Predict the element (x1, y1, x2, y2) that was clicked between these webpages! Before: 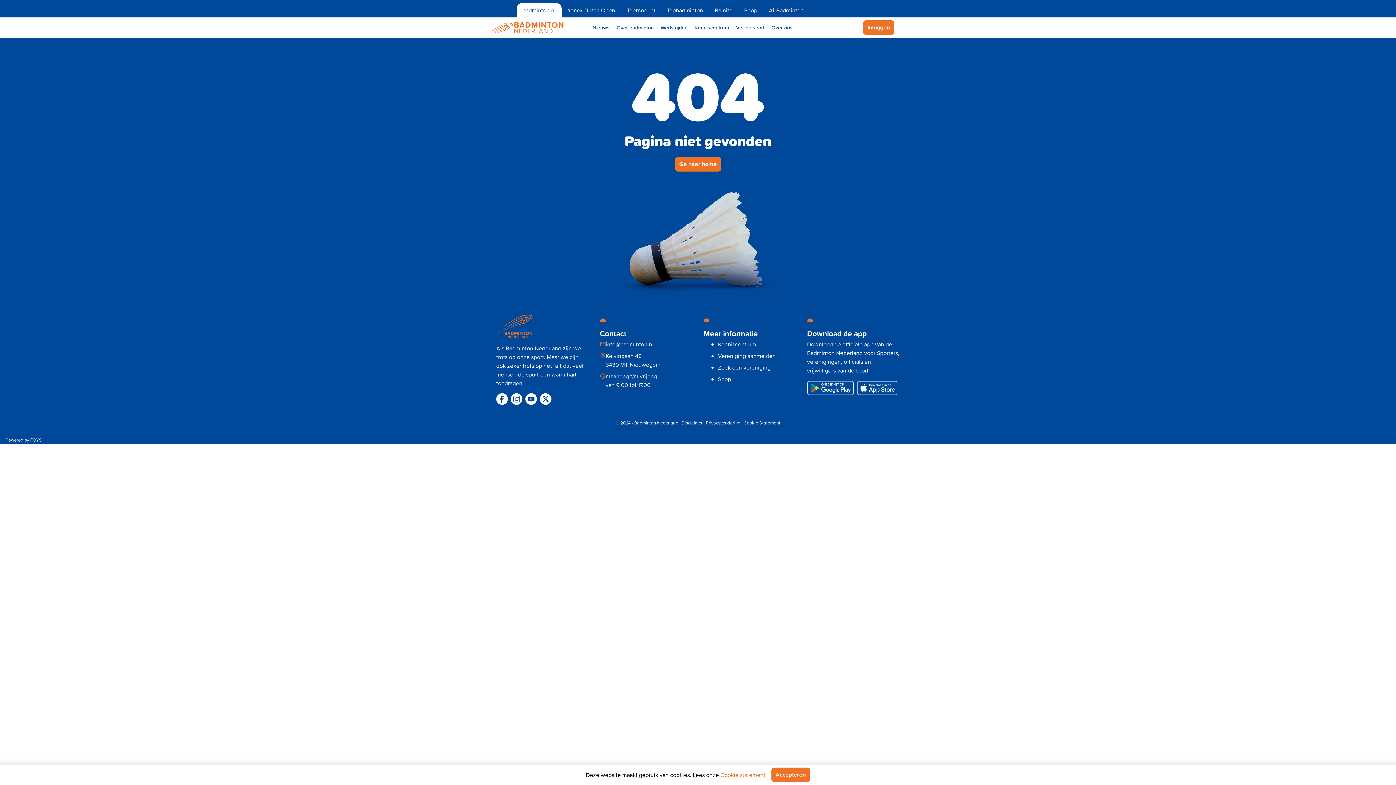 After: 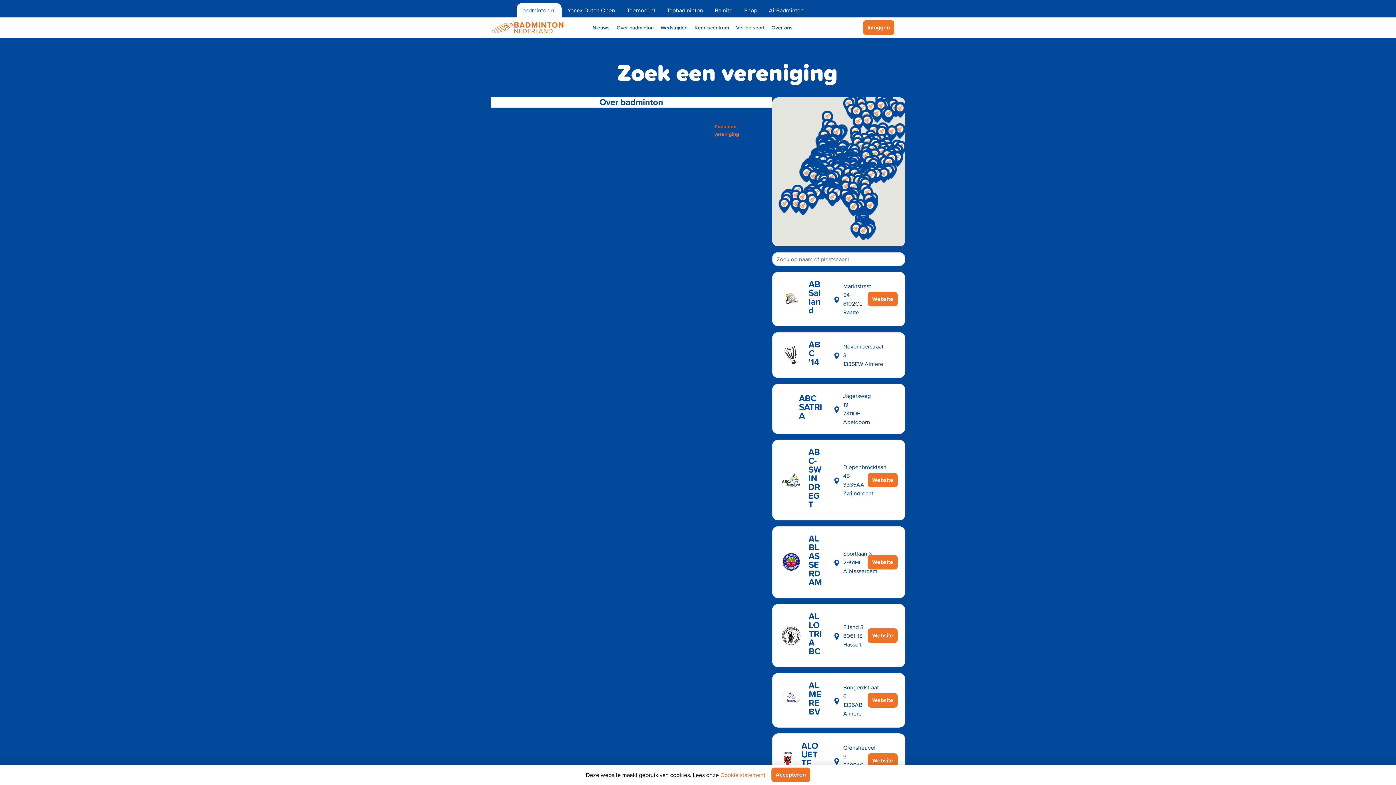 Action: label: Zoek een vereniging bbox: (718, 363, 770, 371)